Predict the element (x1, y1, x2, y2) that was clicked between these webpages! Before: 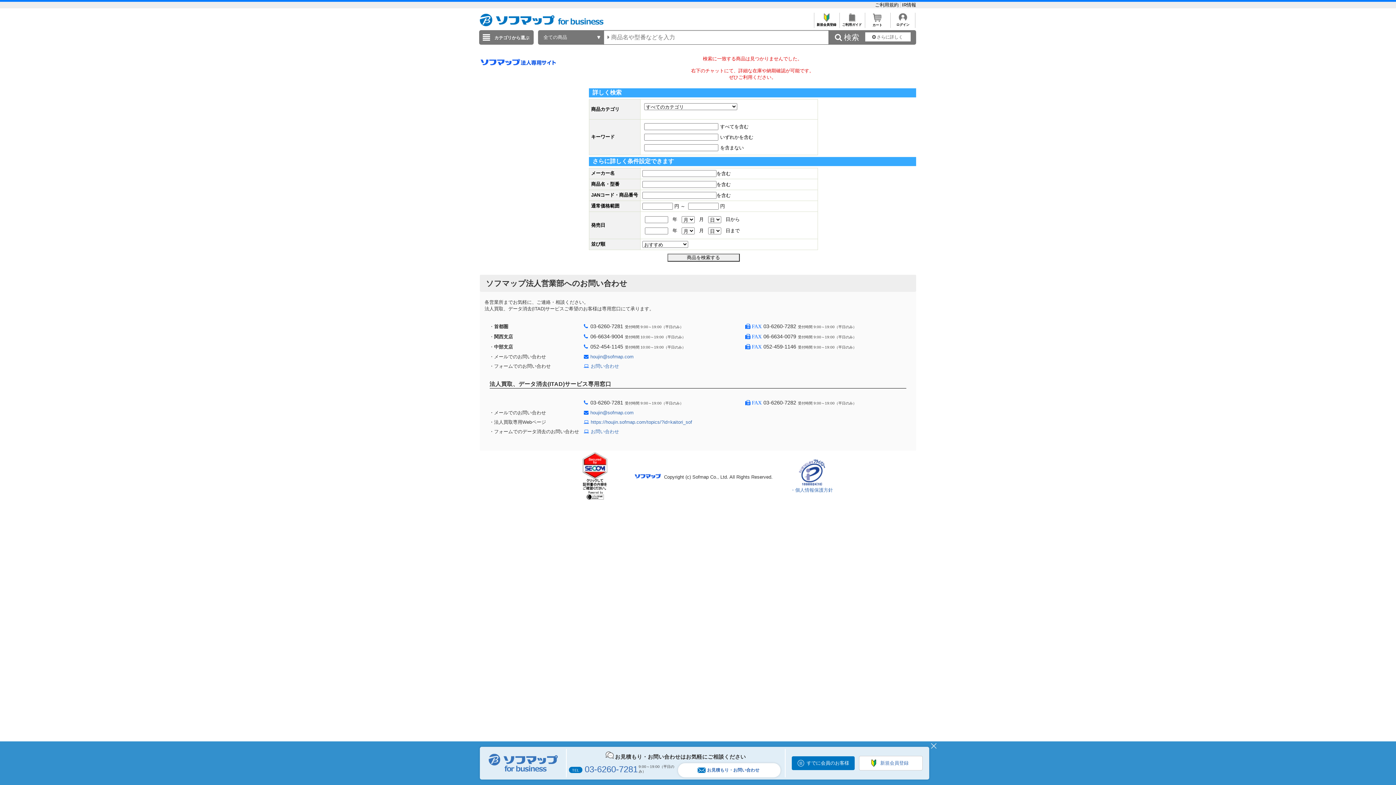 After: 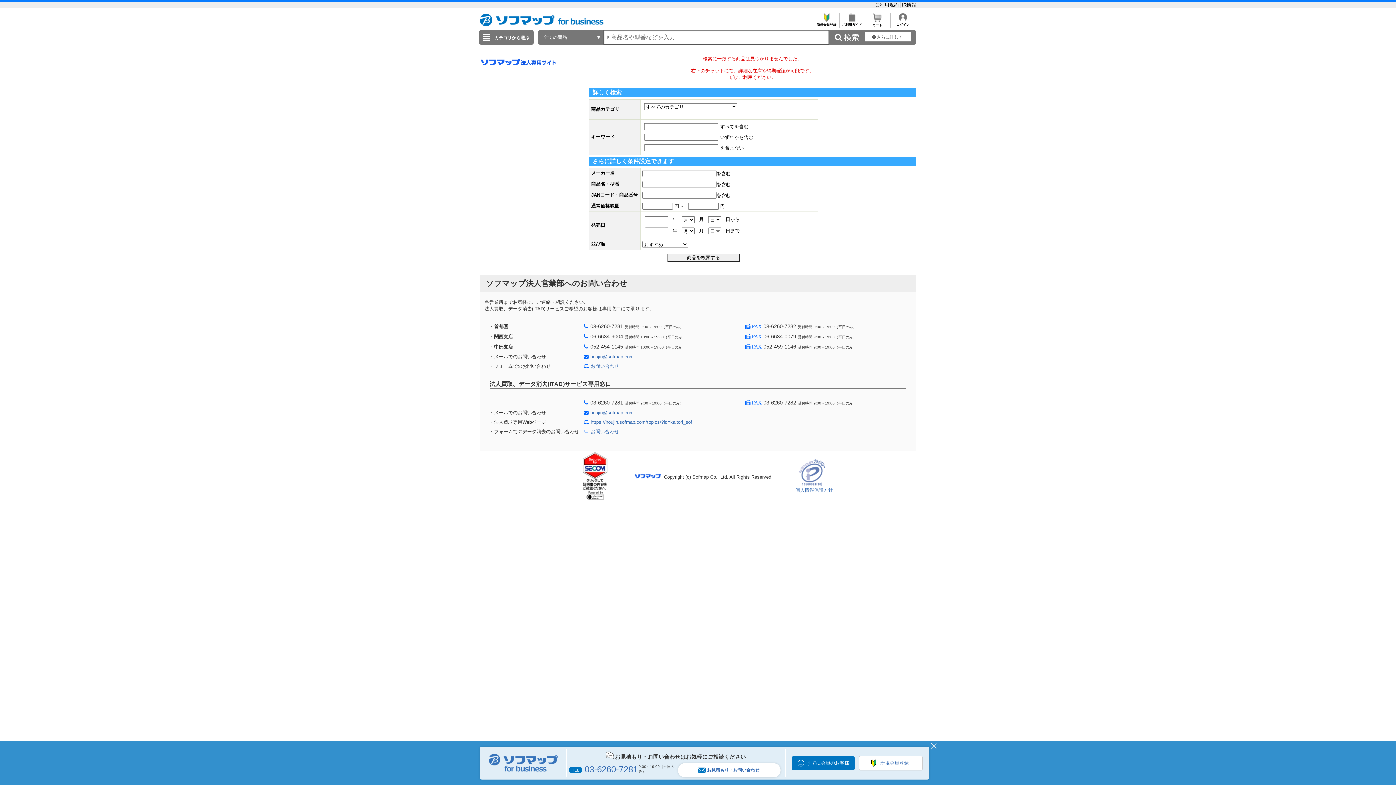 Action: bbox: (798, 481, 825, 487)